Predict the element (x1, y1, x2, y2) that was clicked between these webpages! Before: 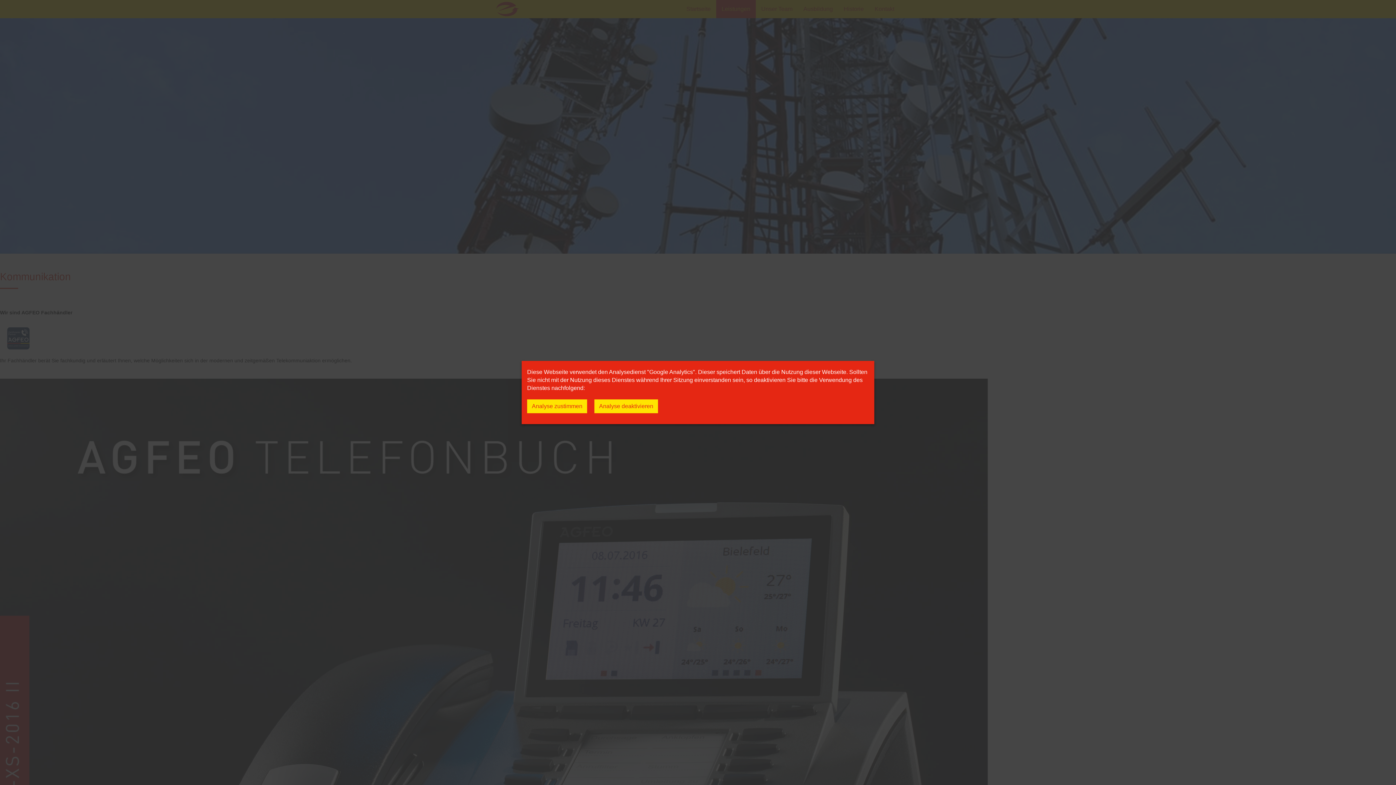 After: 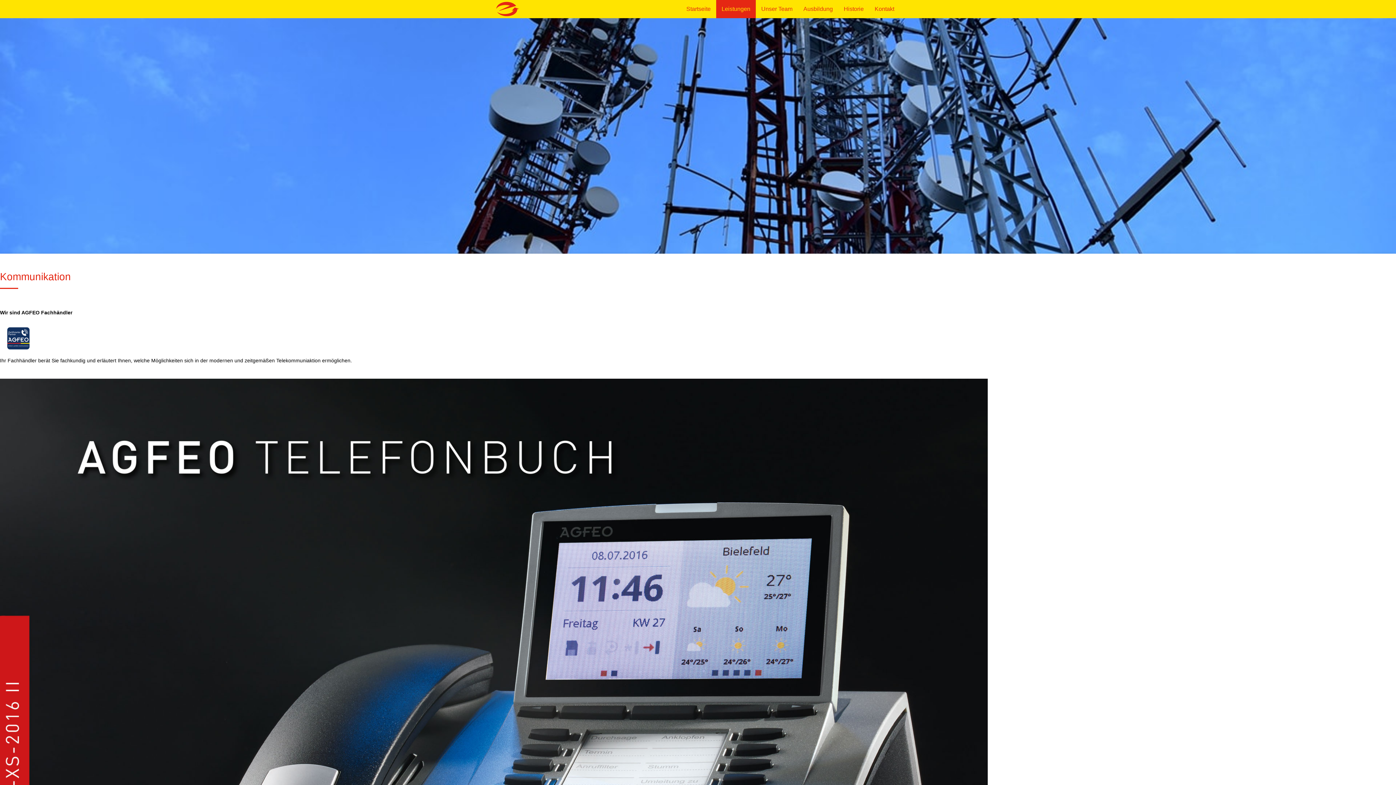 Action: label: Analyse deaktivieren bbox: (594, 399, 658, 413)